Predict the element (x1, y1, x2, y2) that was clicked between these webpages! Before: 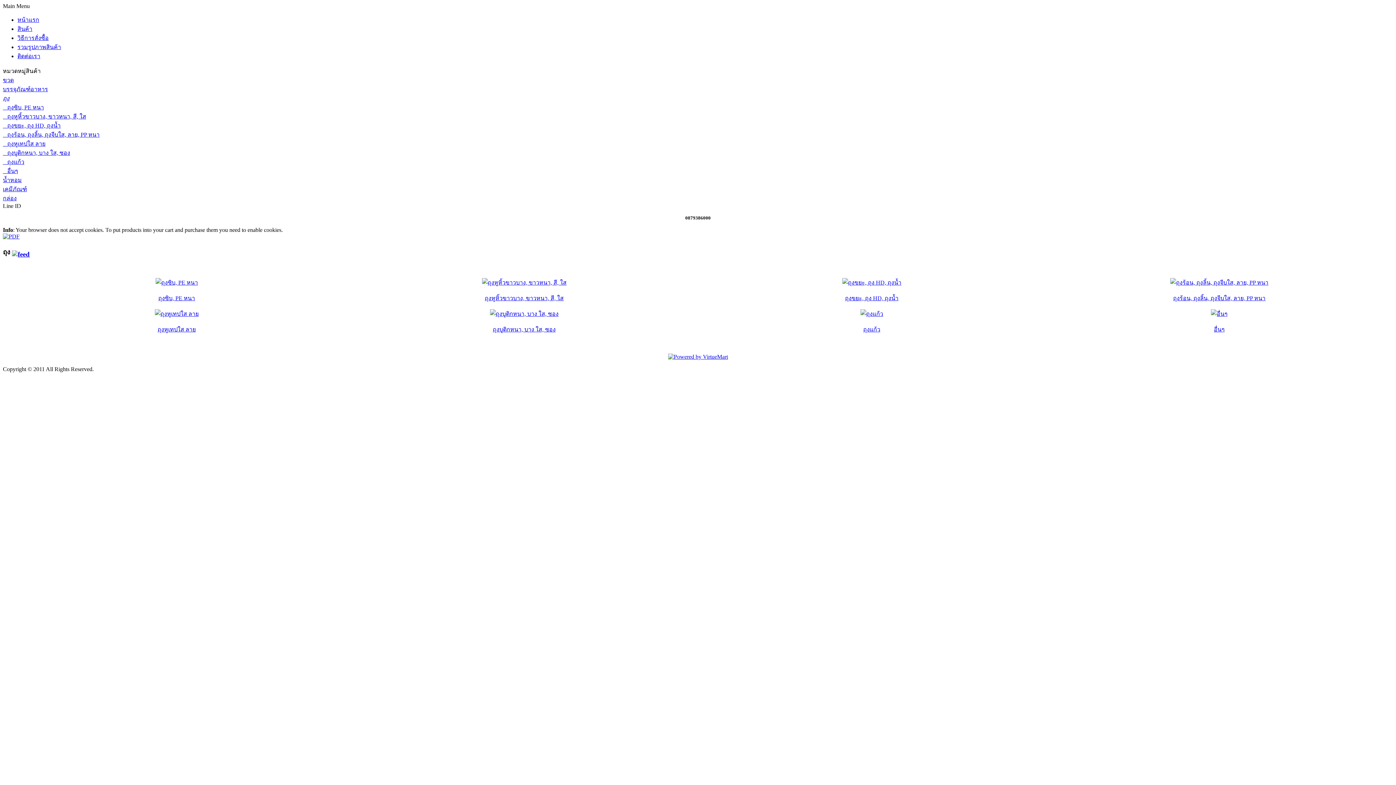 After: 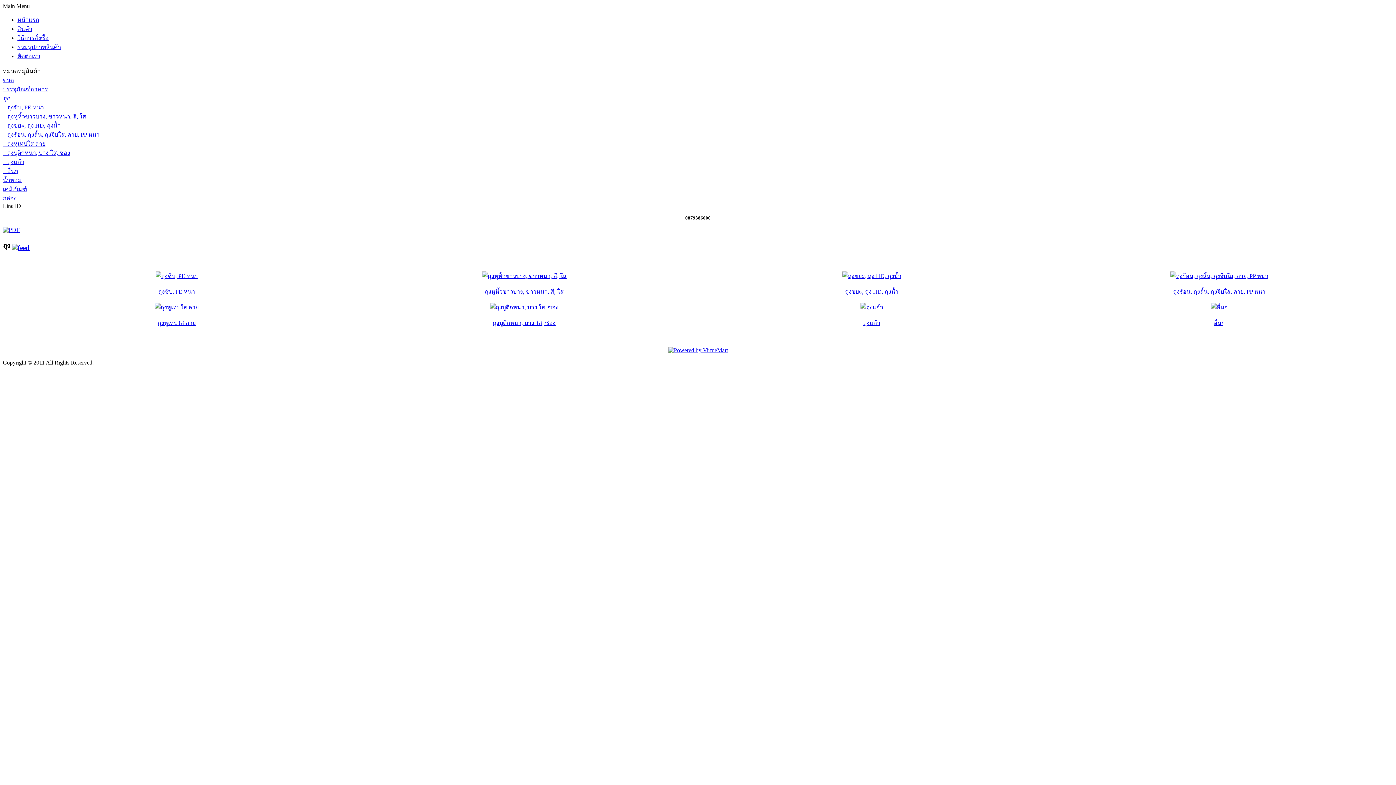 Action: label: ถุง bbox: (2, 93, 1393, 102)